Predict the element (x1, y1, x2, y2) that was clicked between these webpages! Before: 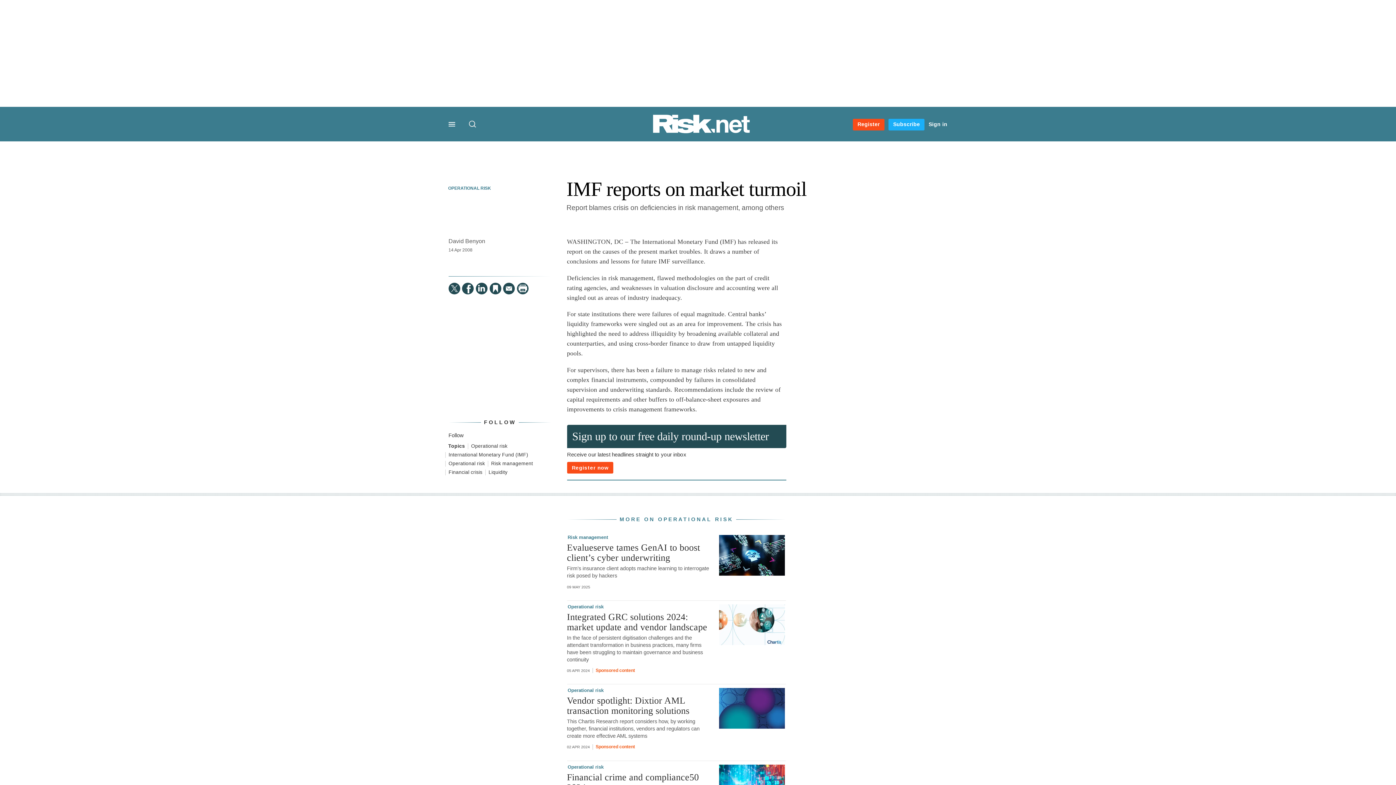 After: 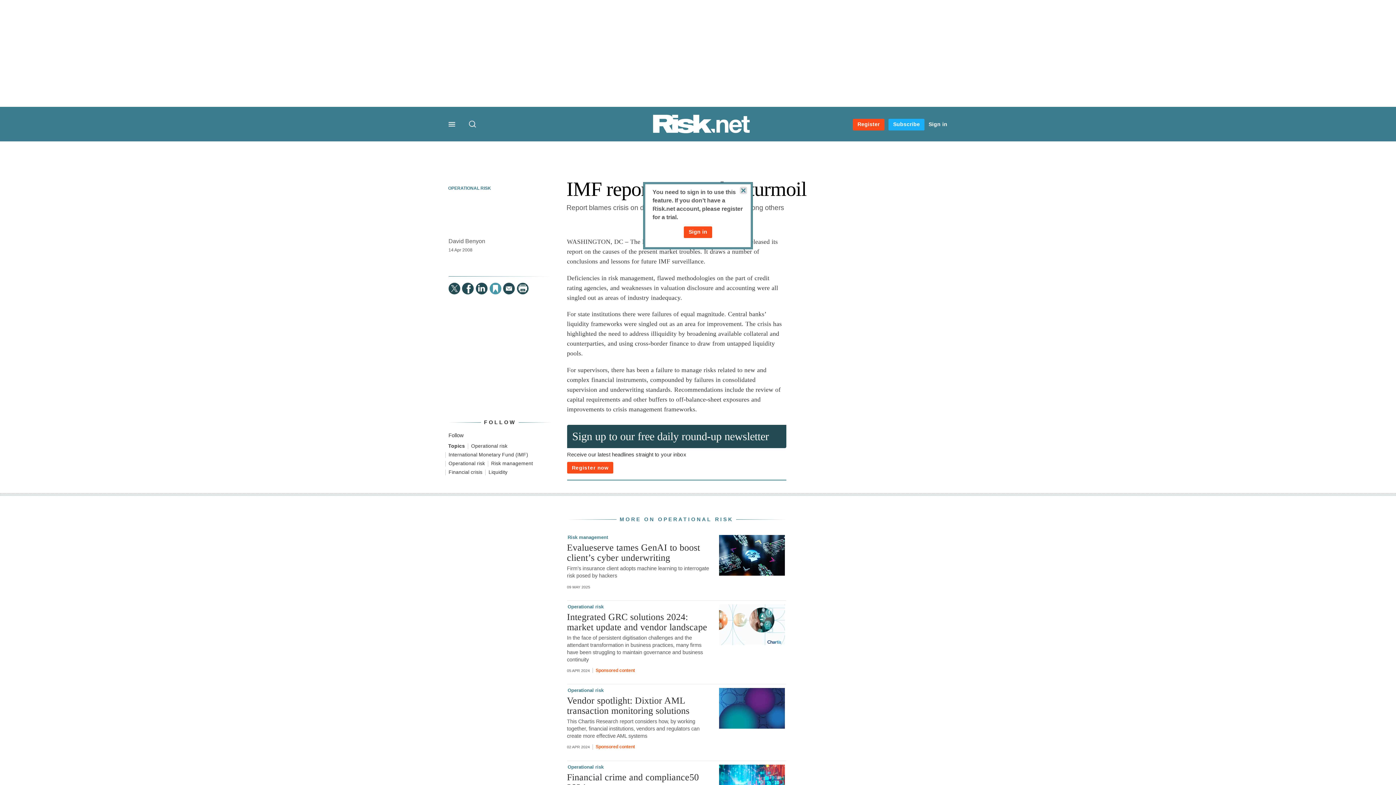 Action: bbox: (489, 282, 501, 294)